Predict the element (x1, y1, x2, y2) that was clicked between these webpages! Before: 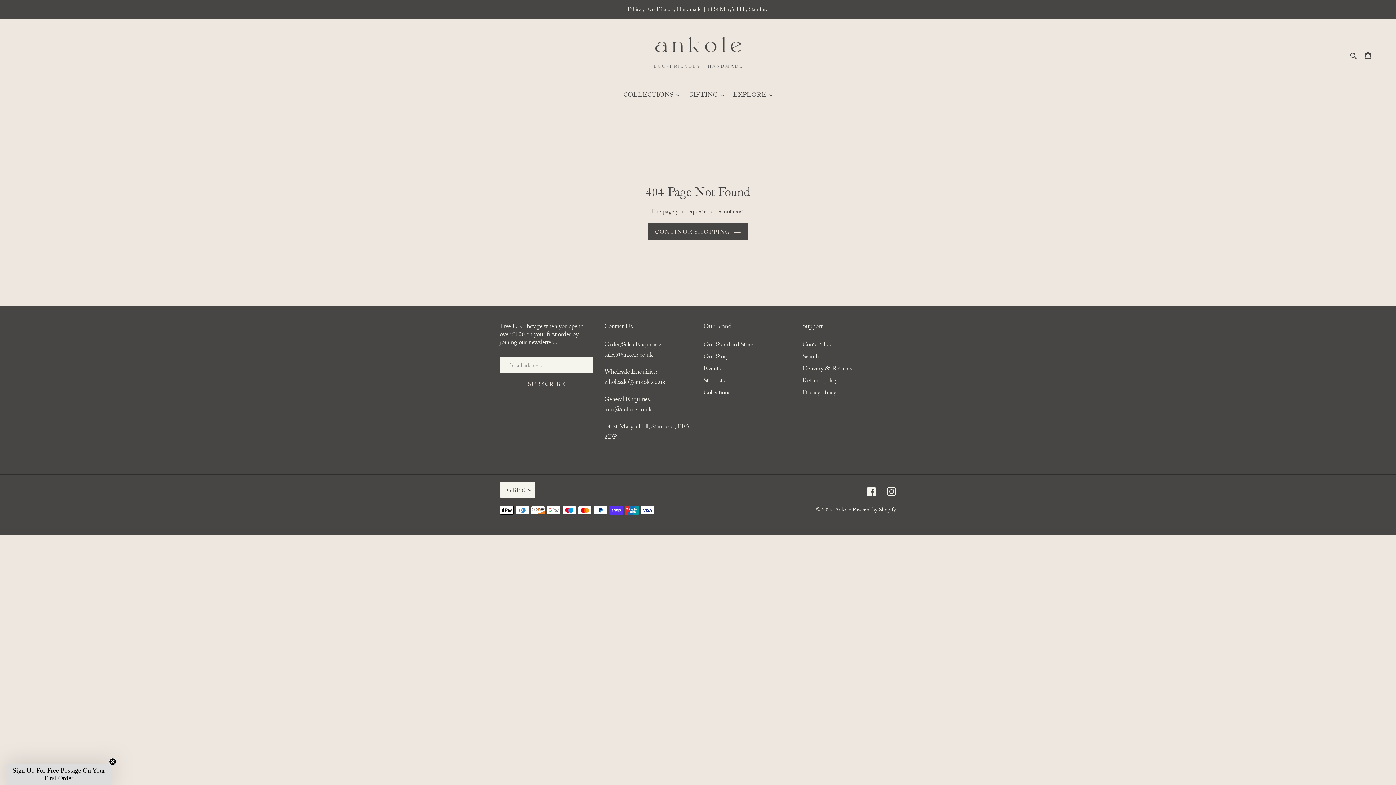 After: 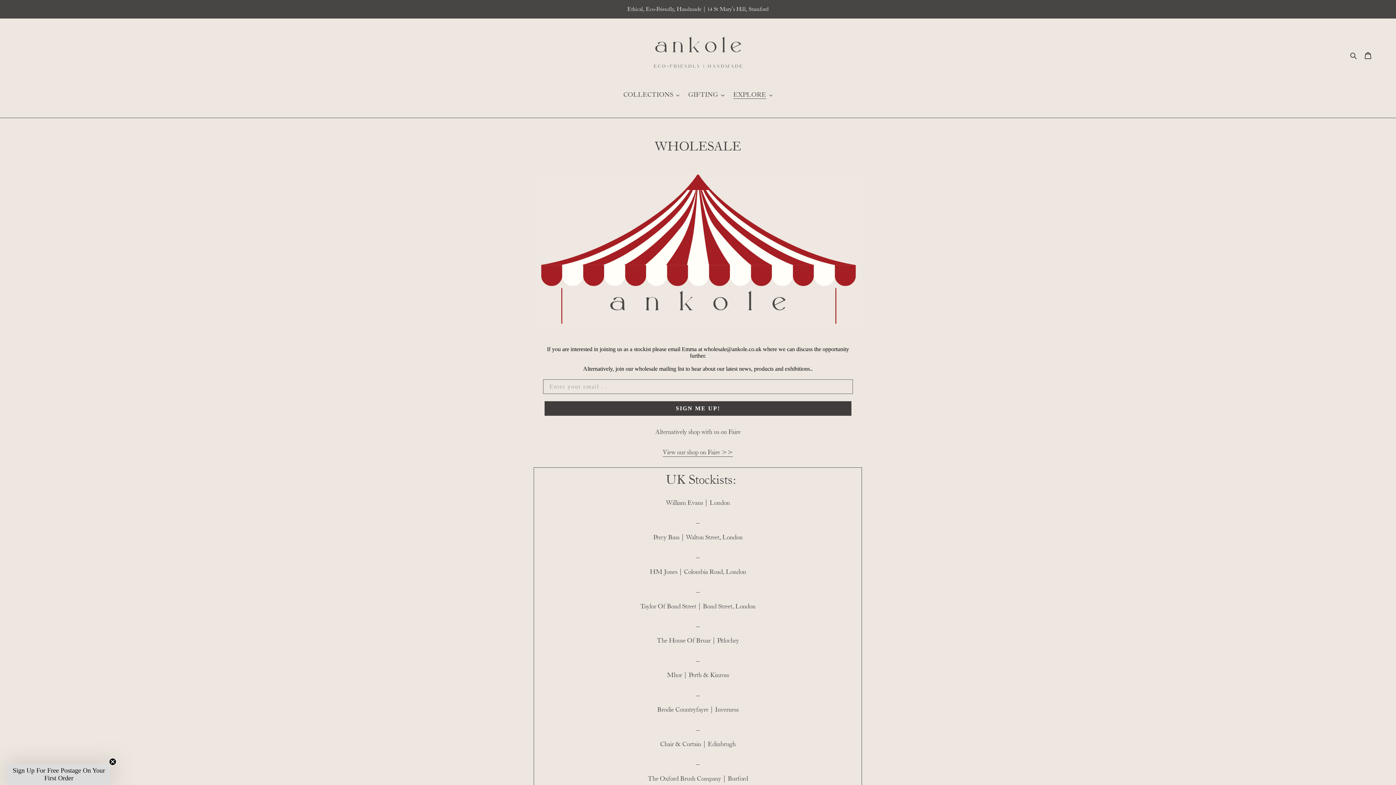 Action: bbox: (703, 376, 725, 384) label: Stockists